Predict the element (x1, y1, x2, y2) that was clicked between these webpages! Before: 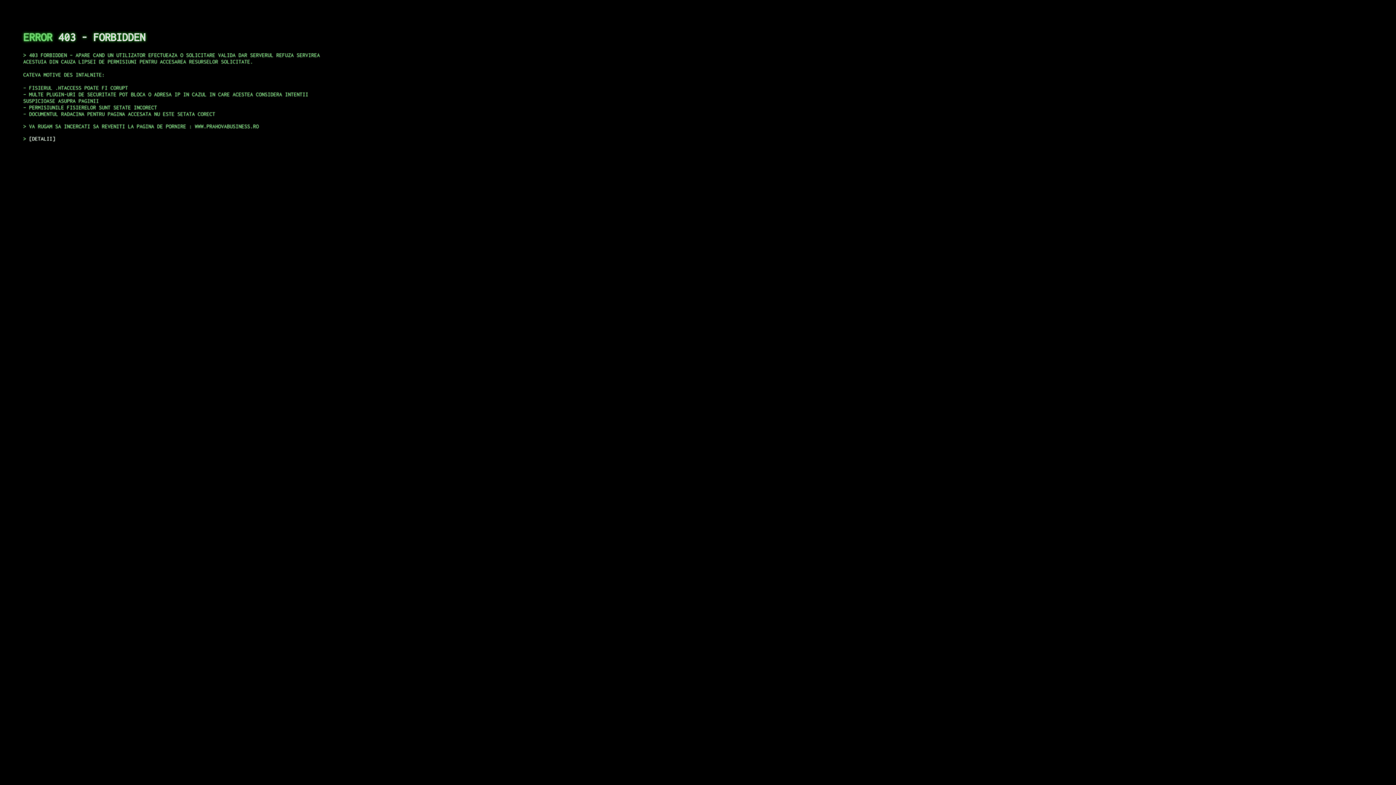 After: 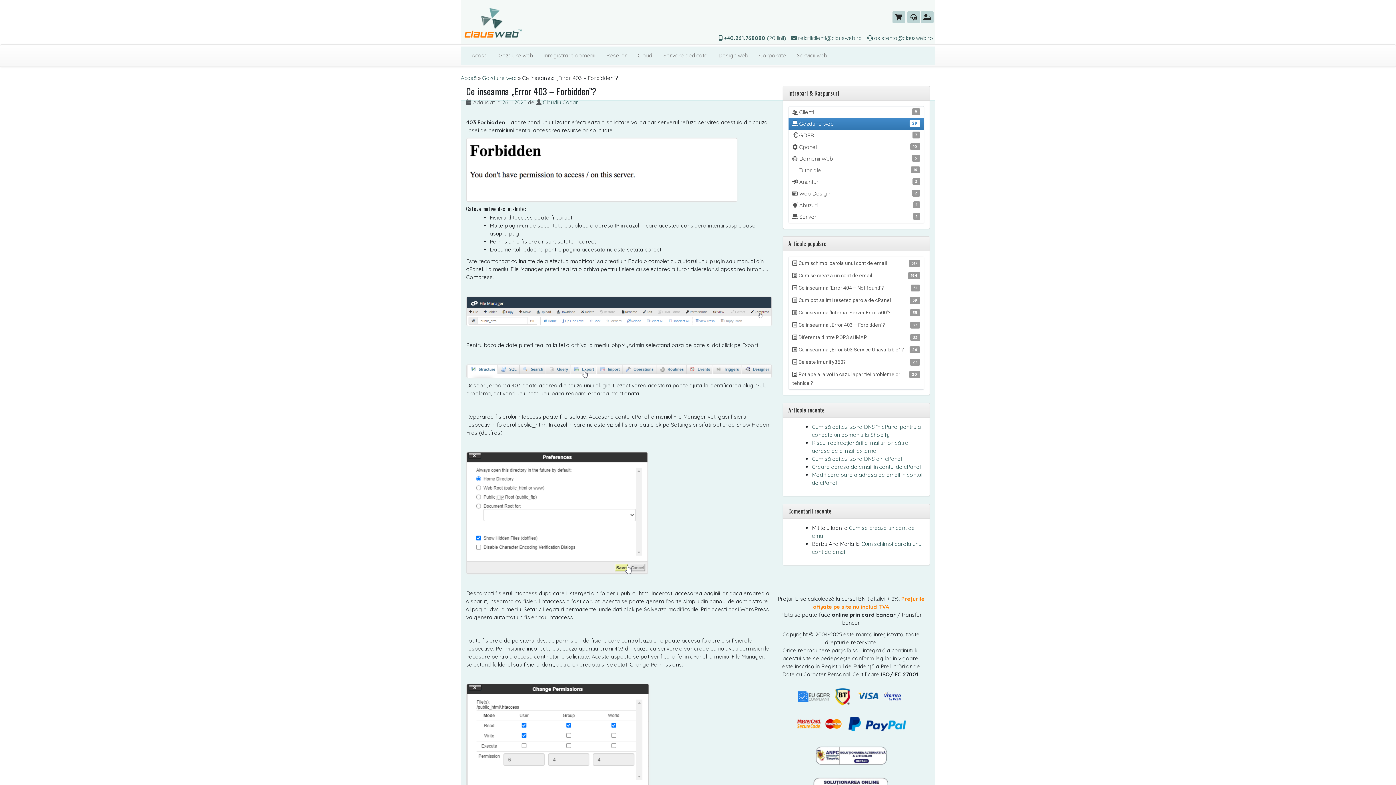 Action: bbox: (29, 135, 55, 141) label: DETALII